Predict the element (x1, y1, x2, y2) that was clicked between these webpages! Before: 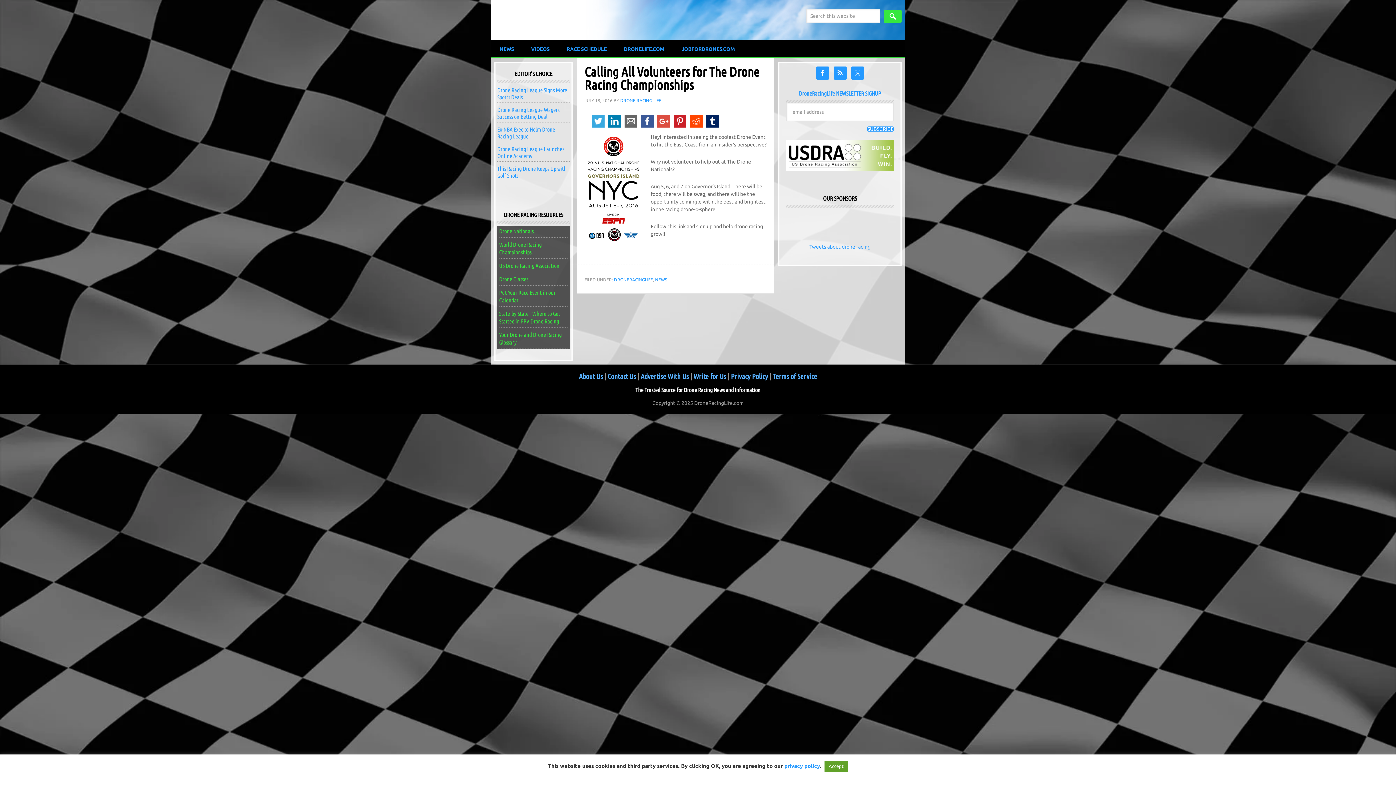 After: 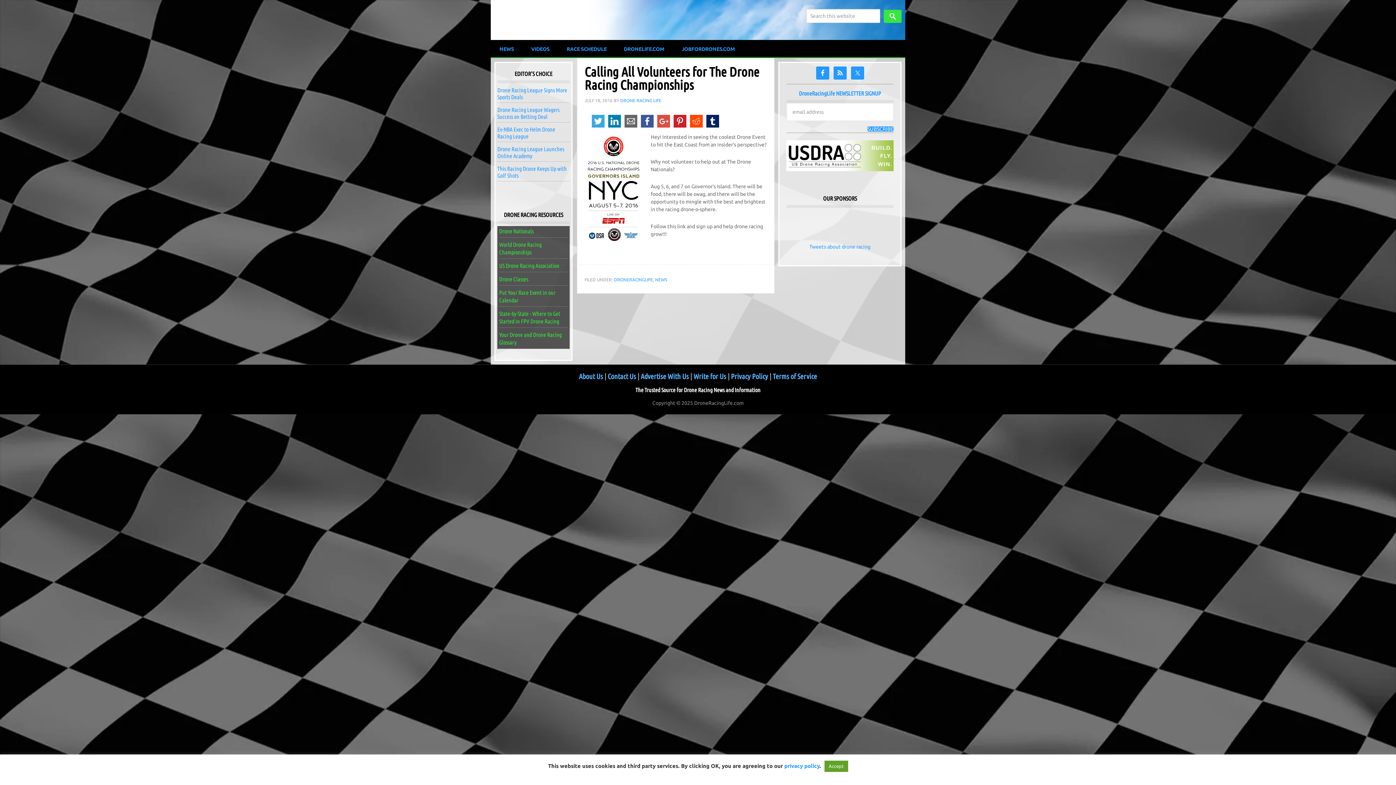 Action: bbox: (622, 115, 639, 123)